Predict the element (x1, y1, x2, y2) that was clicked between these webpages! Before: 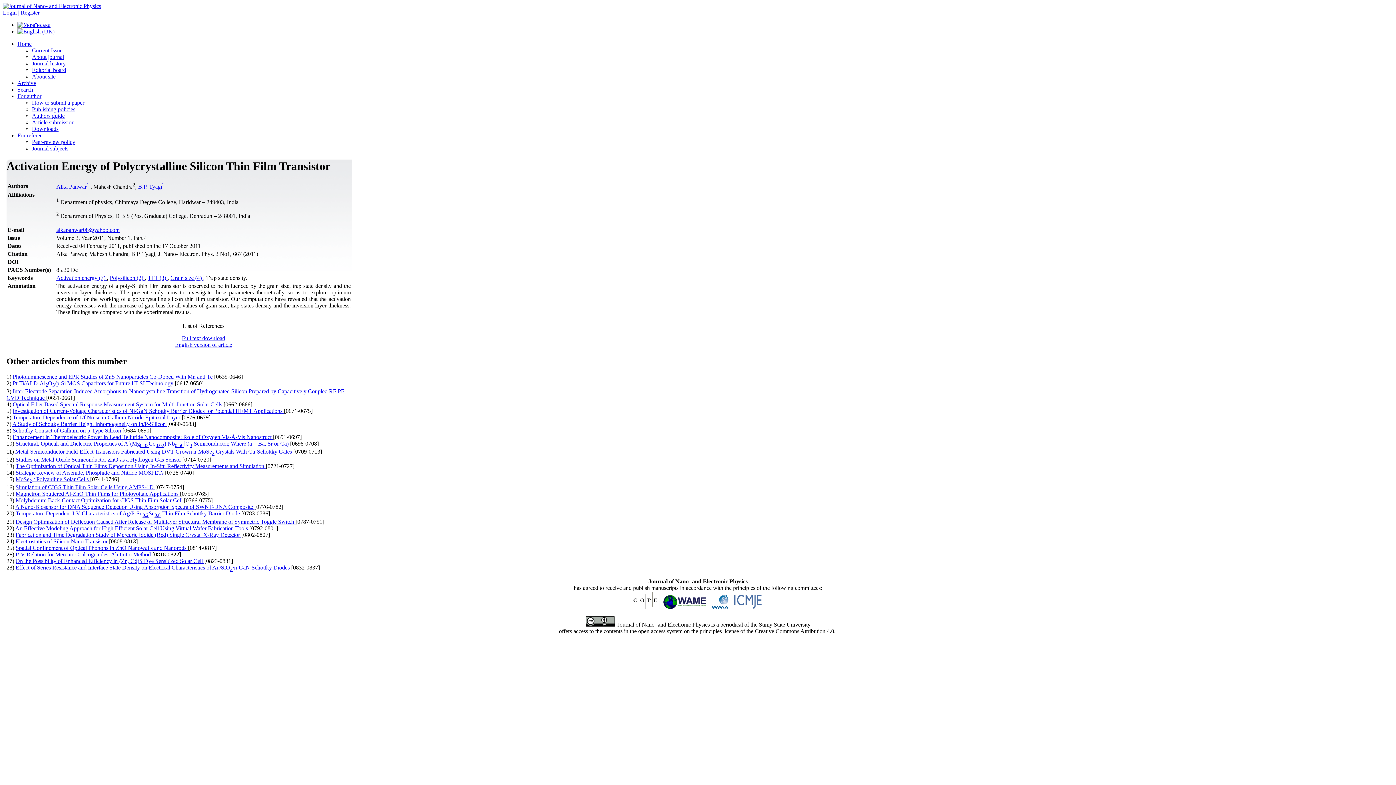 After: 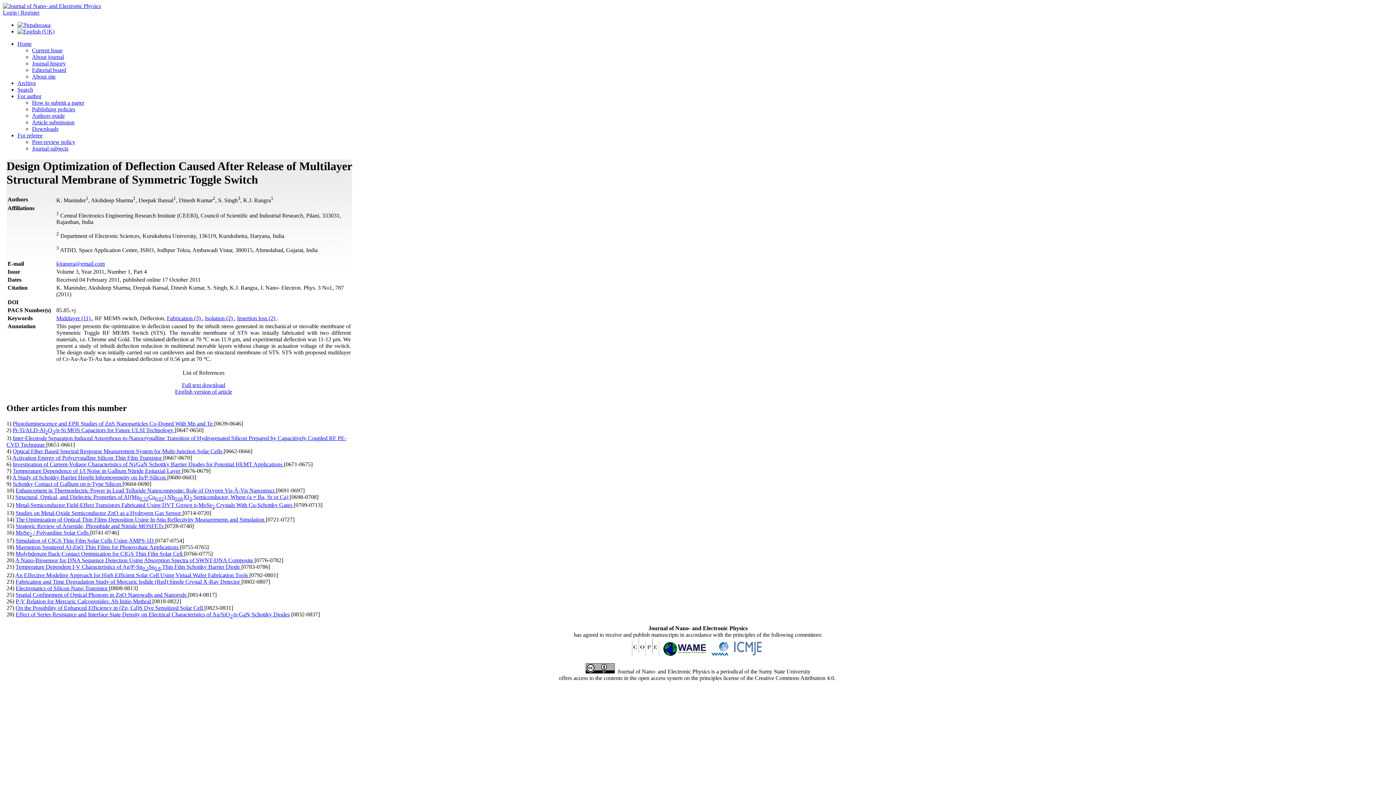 Action: label: Design Optimization of Deflection Caused After Release of Multilayer Structural Membrane of Symmetric Toggle Switch  bbox: (15, 518, 295, 524)